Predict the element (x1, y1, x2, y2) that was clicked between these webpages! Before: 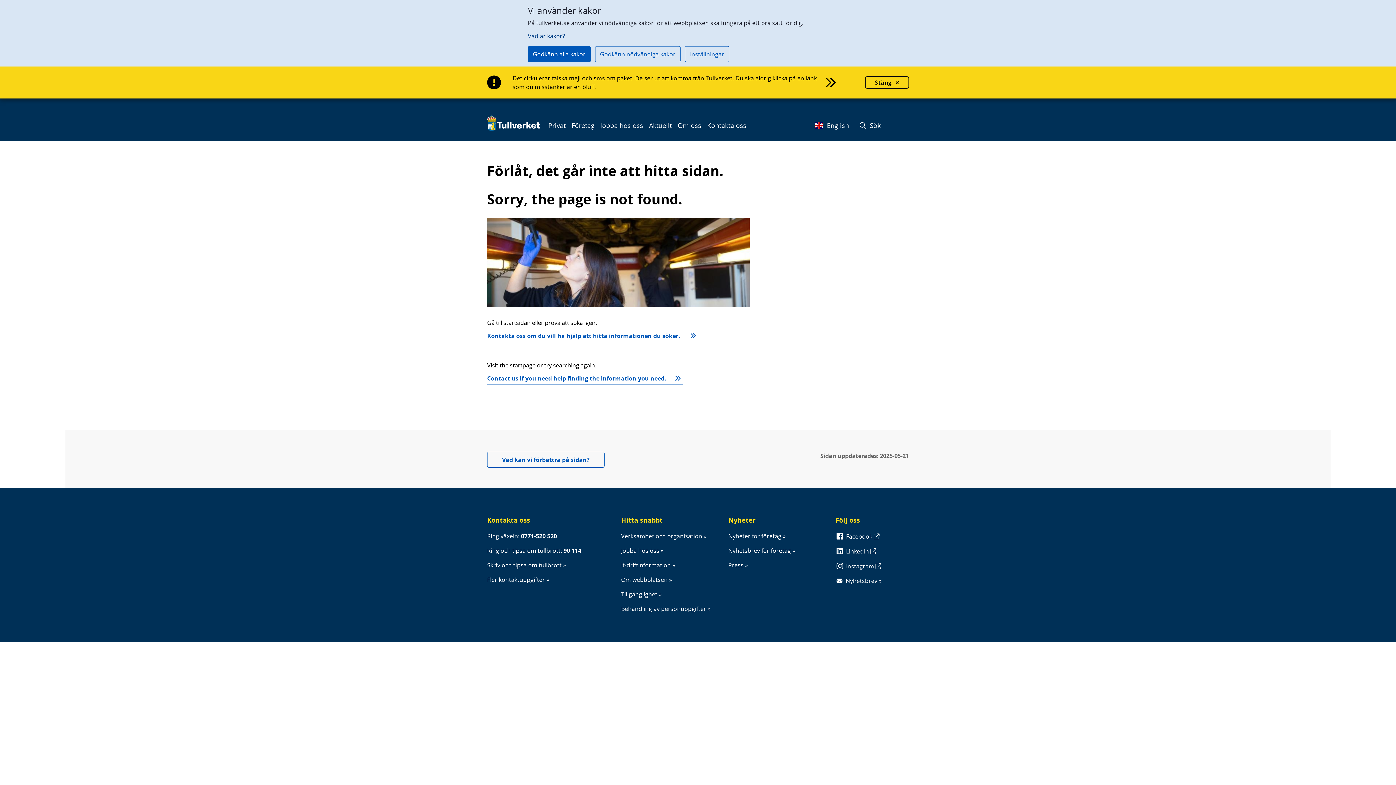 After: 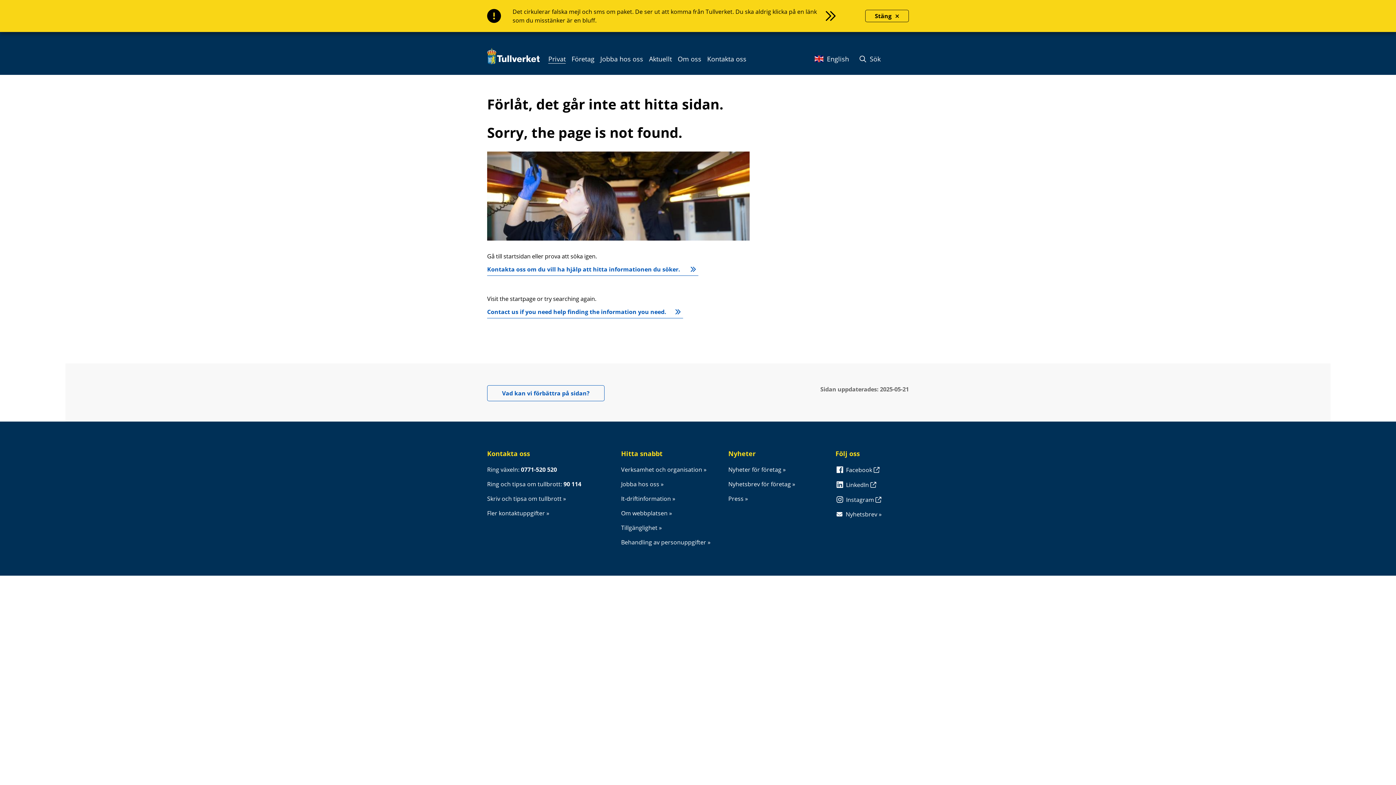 Action: label: Godkänn alla kakor bbox: (528, 46, 590, 62)